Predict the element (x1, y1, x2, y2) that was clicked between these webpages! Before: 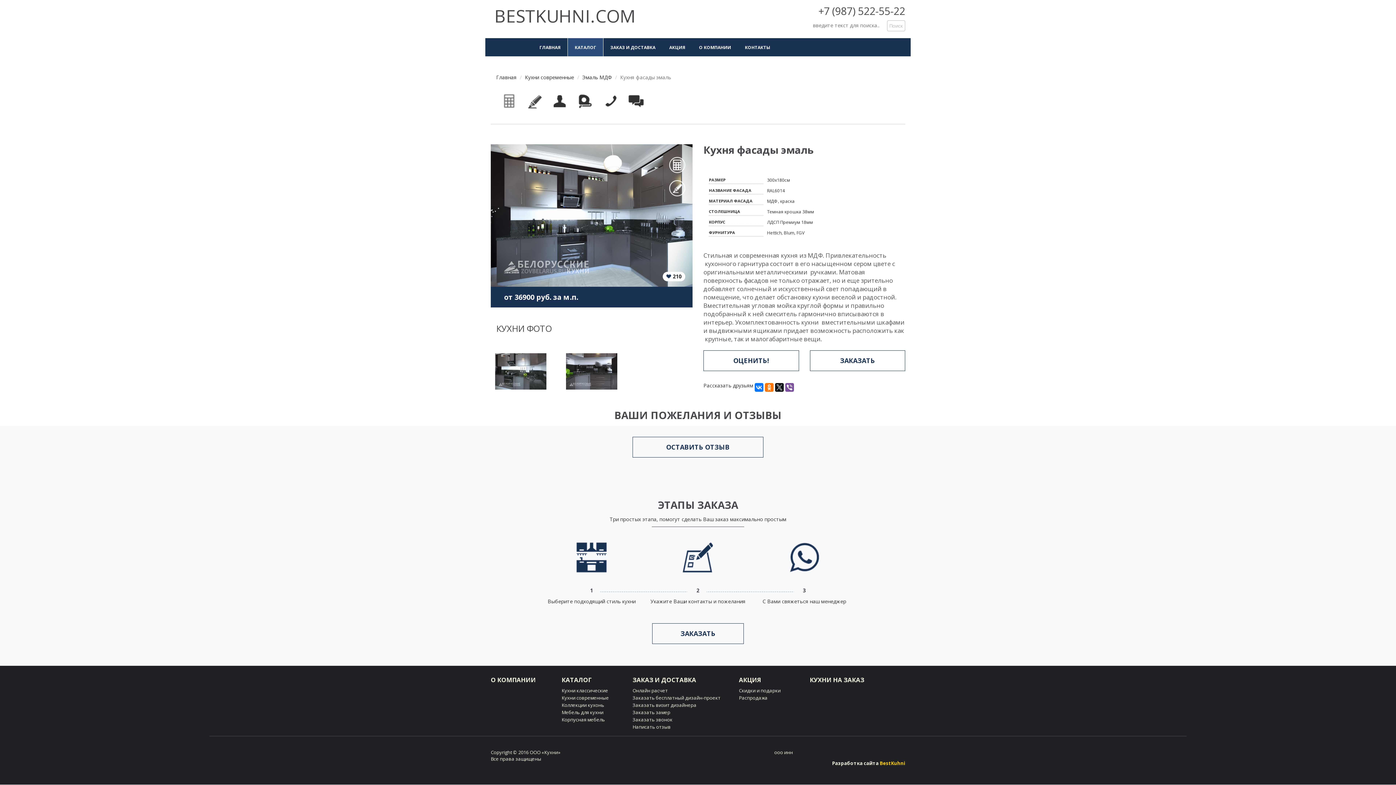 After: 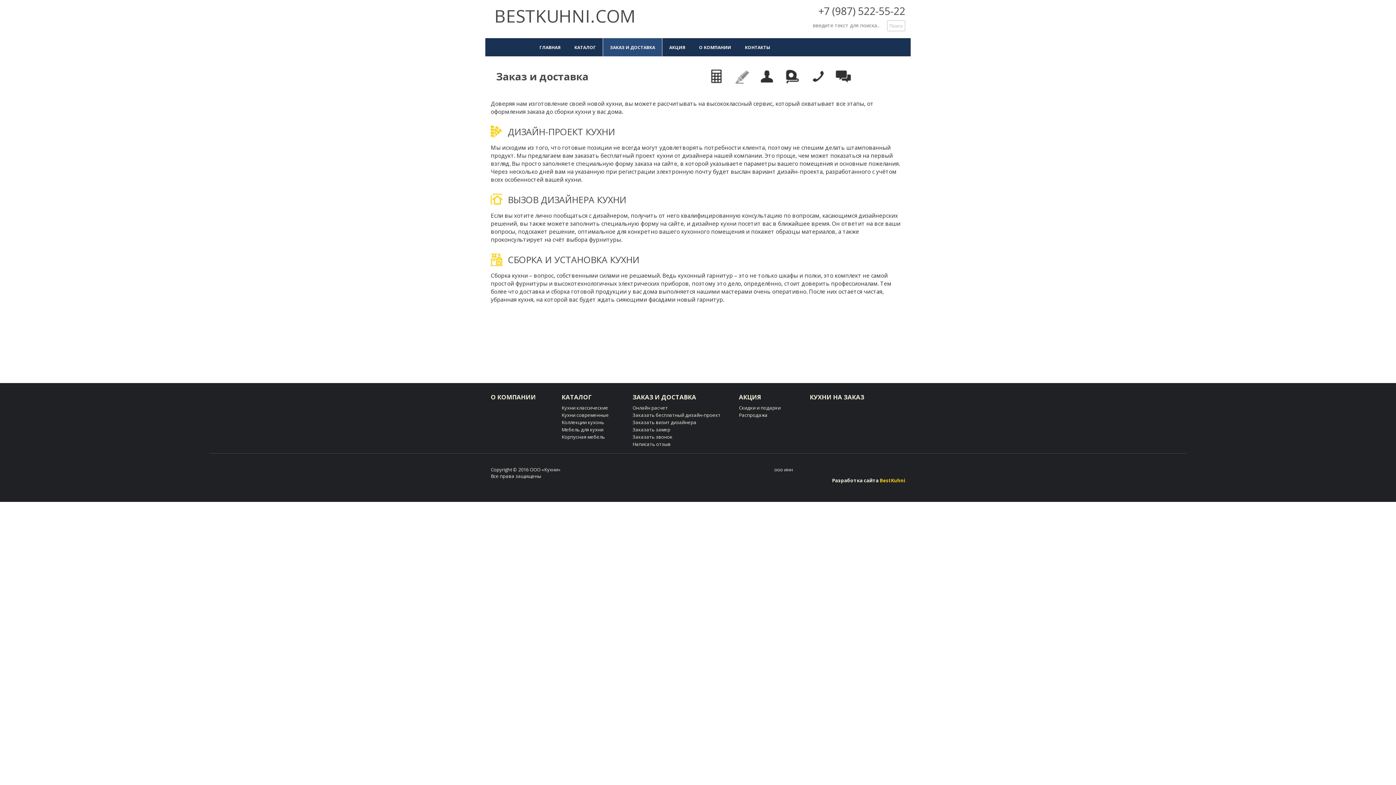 Action: bbox: (632, 676, 696, 684) label: ЗАКАЗ И ДОСТАВКА